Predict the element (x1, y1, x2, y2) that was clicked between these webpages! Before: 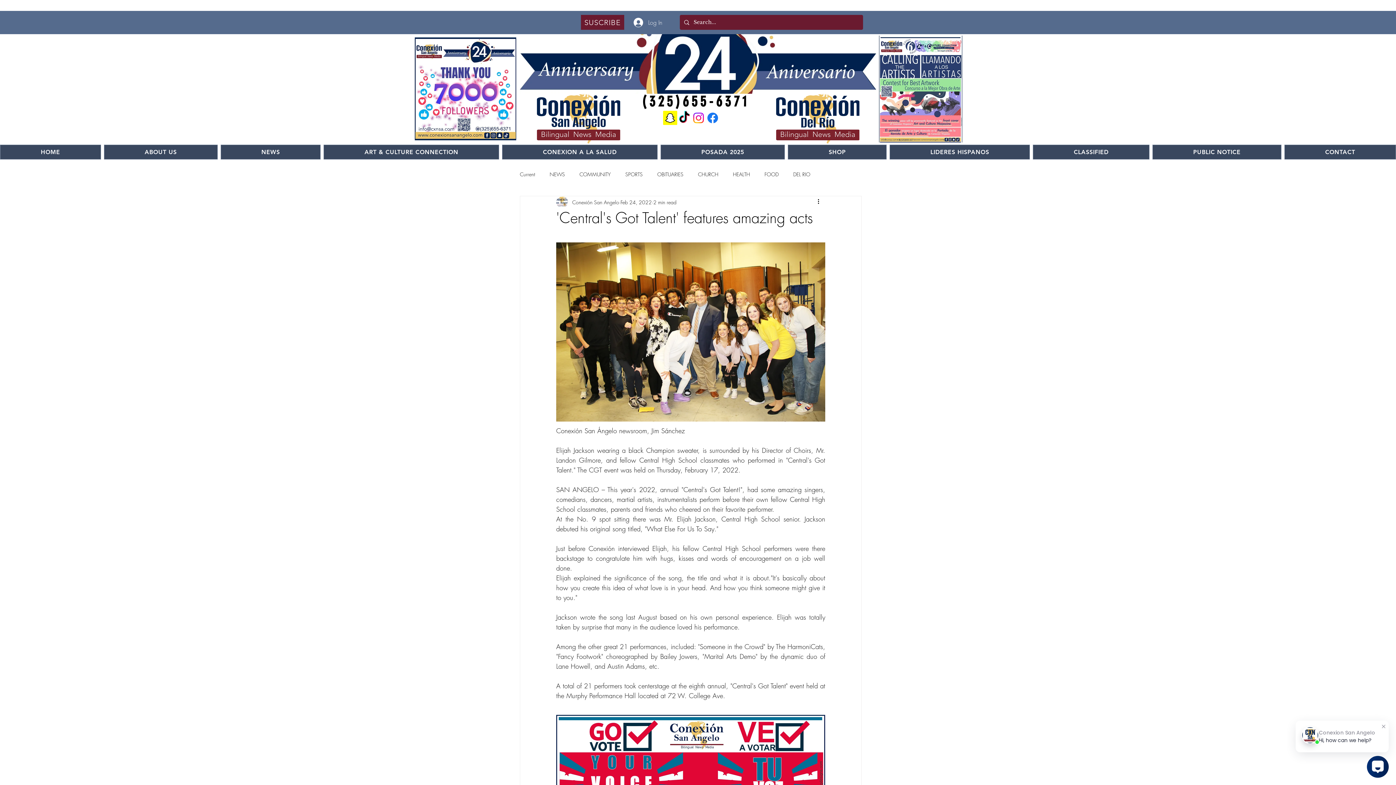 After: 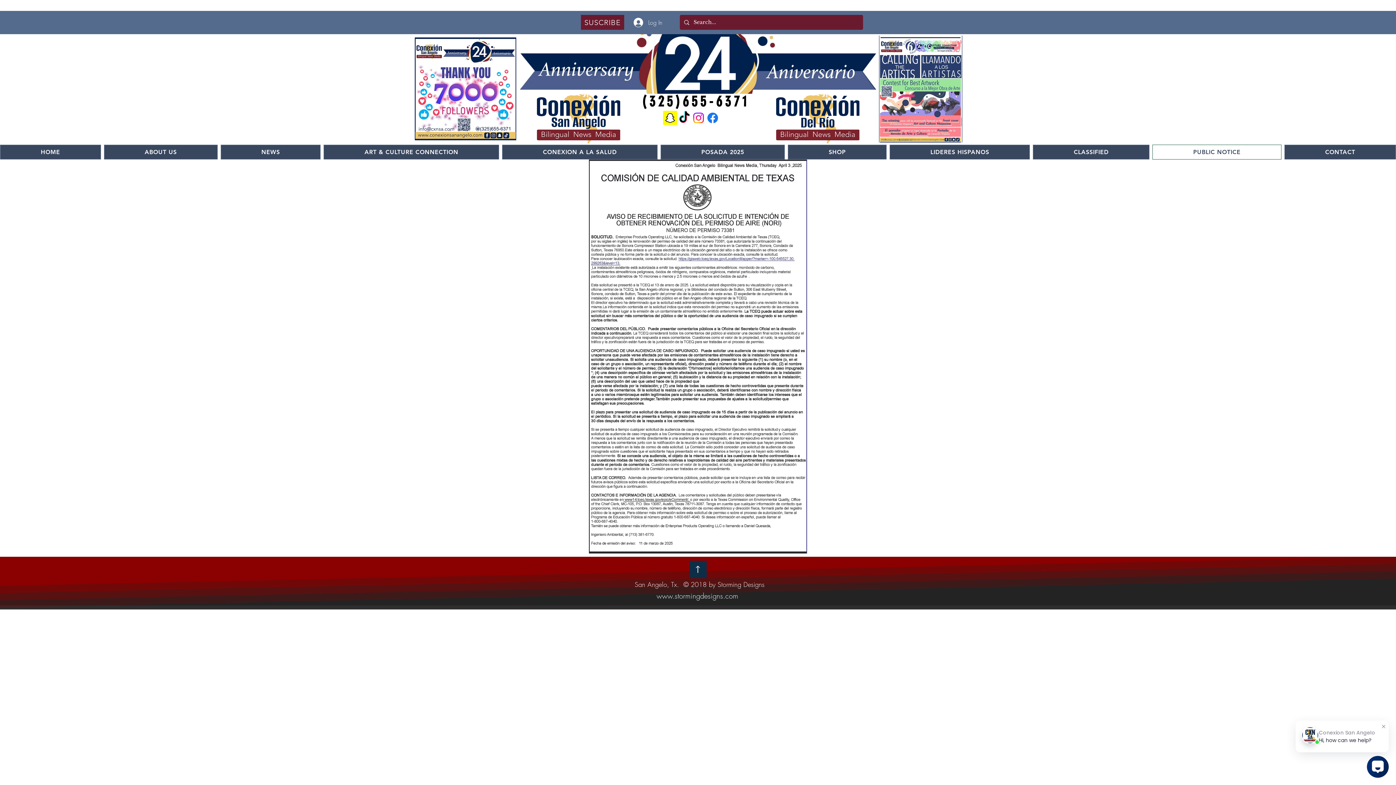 Action: label: PUBLIC NOTICE bbox: (1152, 144, 1281, 159)